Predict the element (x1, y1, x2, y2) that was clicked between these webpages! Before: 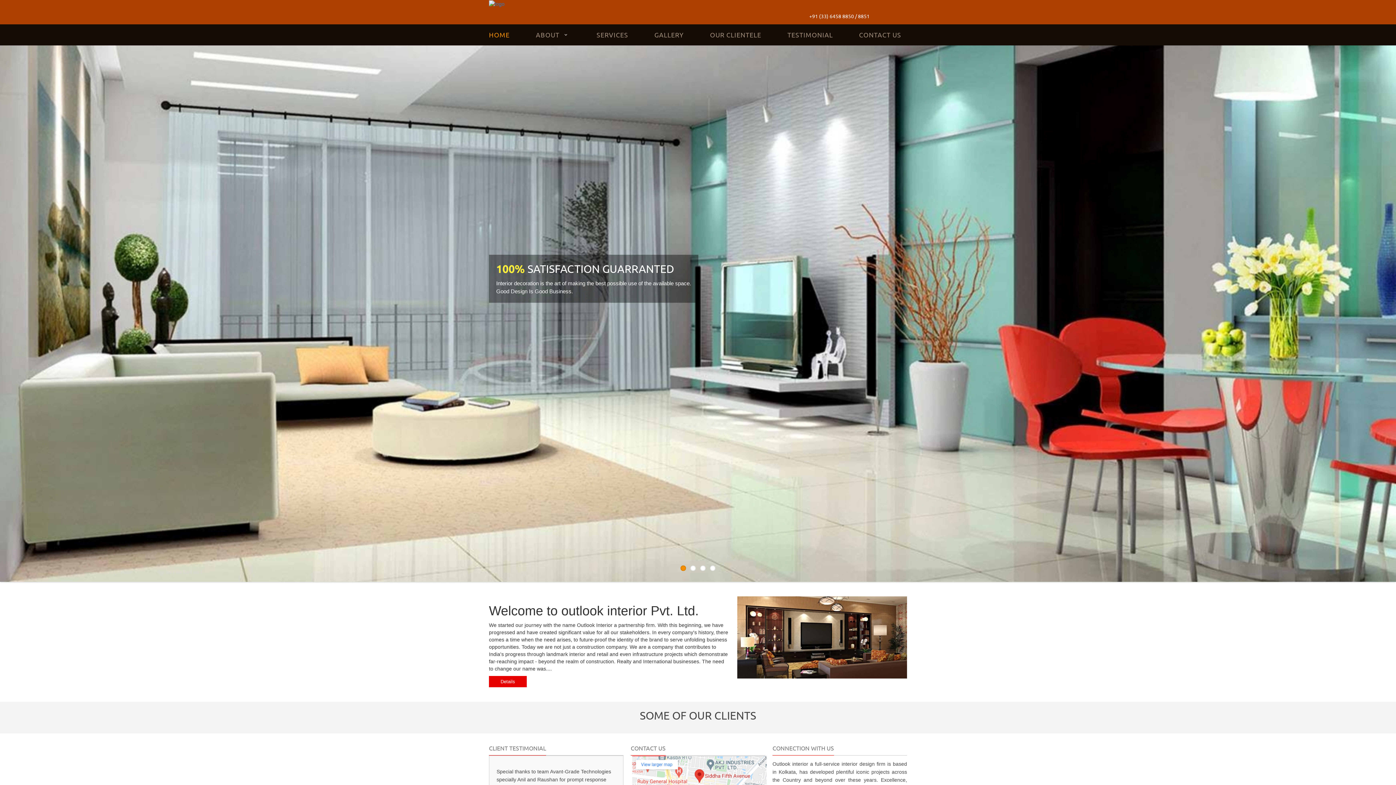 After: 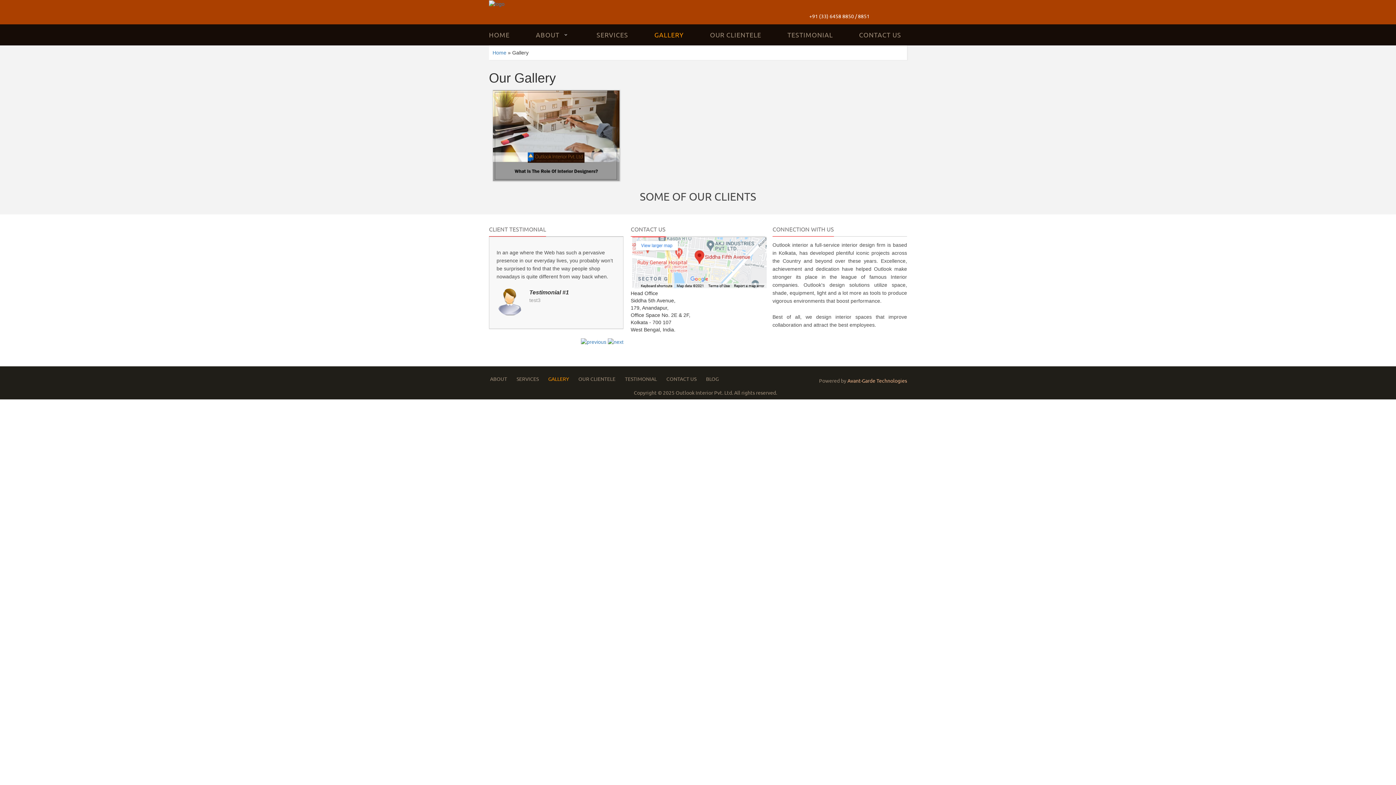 Action: label: GALLERY bbox: (654, 24, 684, 45)